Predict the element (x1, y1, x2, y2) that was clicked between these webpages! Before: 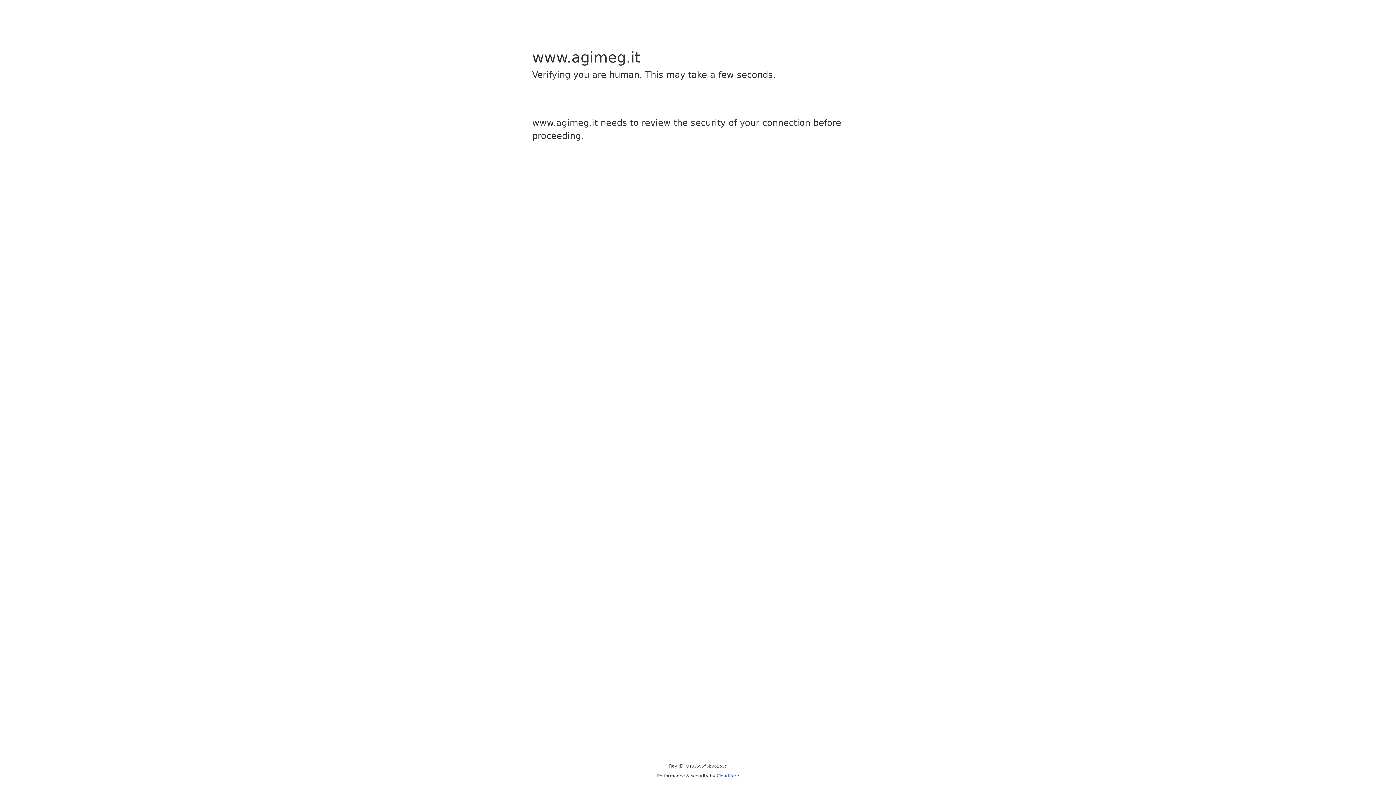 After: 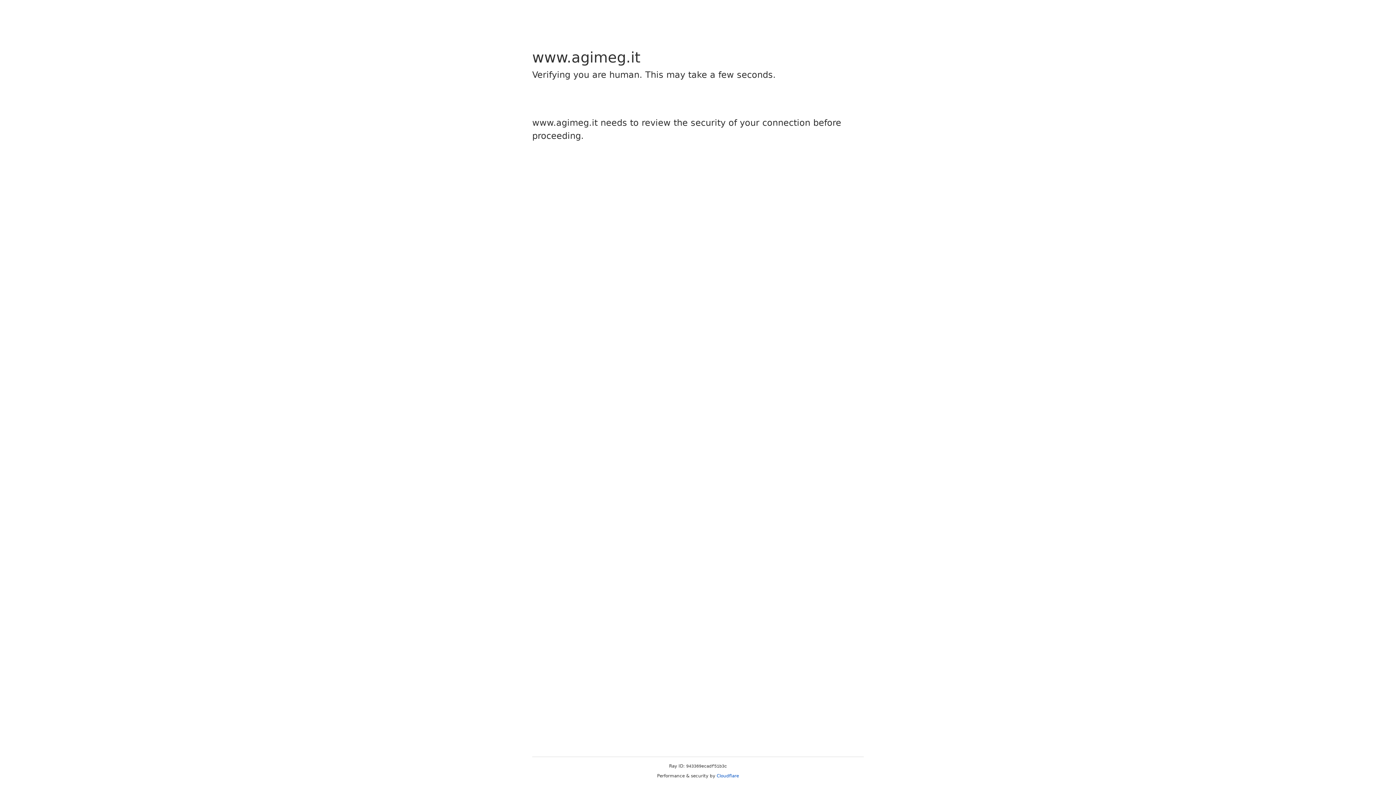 Action: bbox: (716, 773, 739, 778) label: Cloudflare